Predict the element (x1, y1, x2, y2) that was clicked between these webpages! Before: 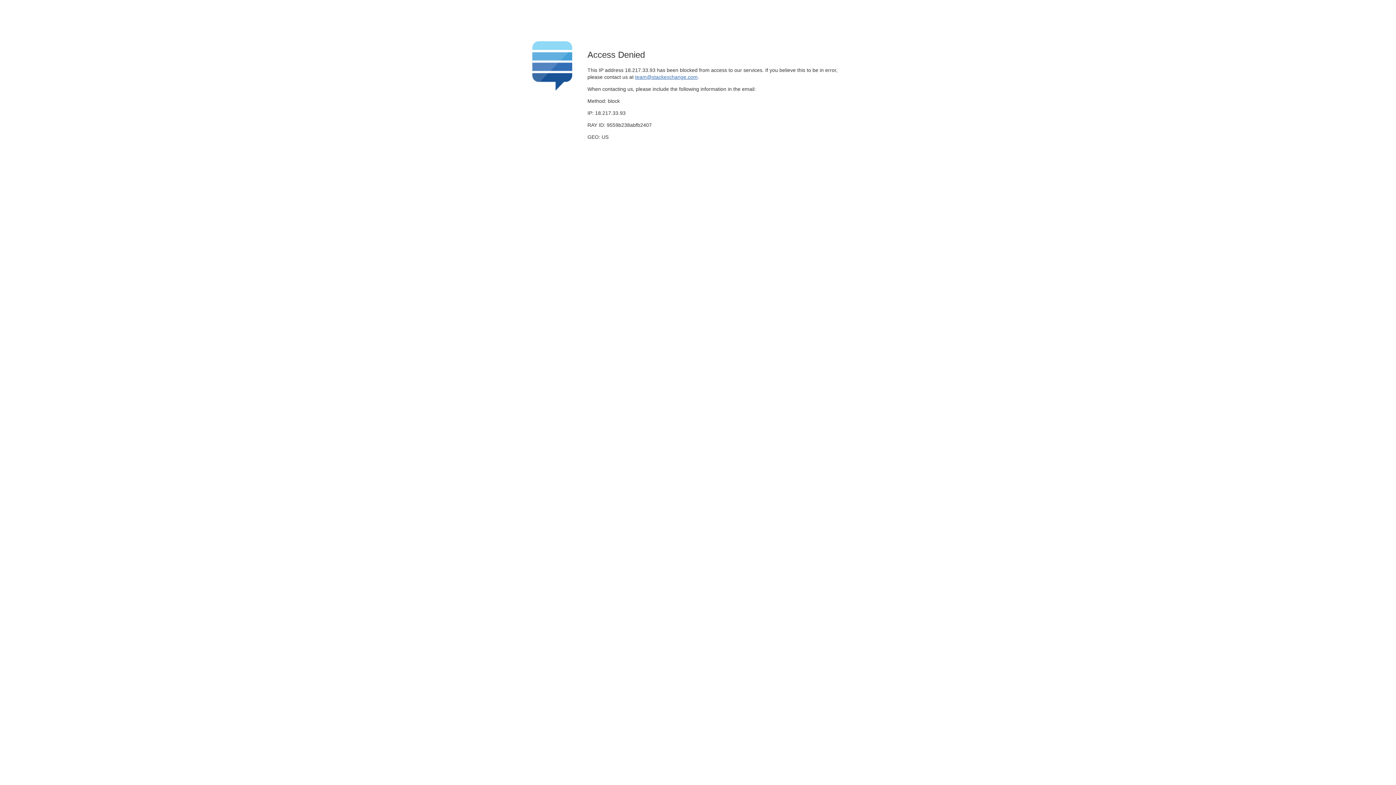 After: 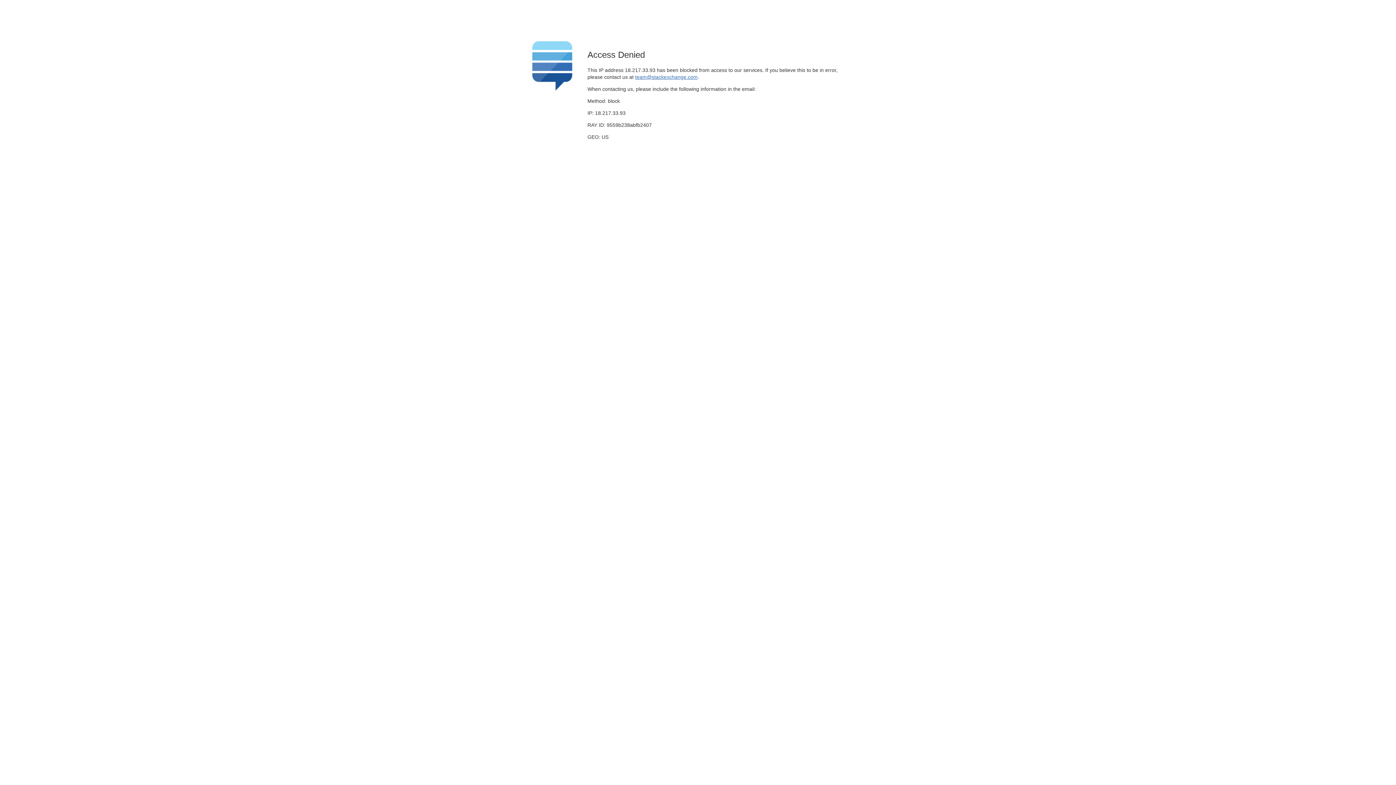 Action: label: team@stackexchange.com bbox: (635, 74, 697, 79)